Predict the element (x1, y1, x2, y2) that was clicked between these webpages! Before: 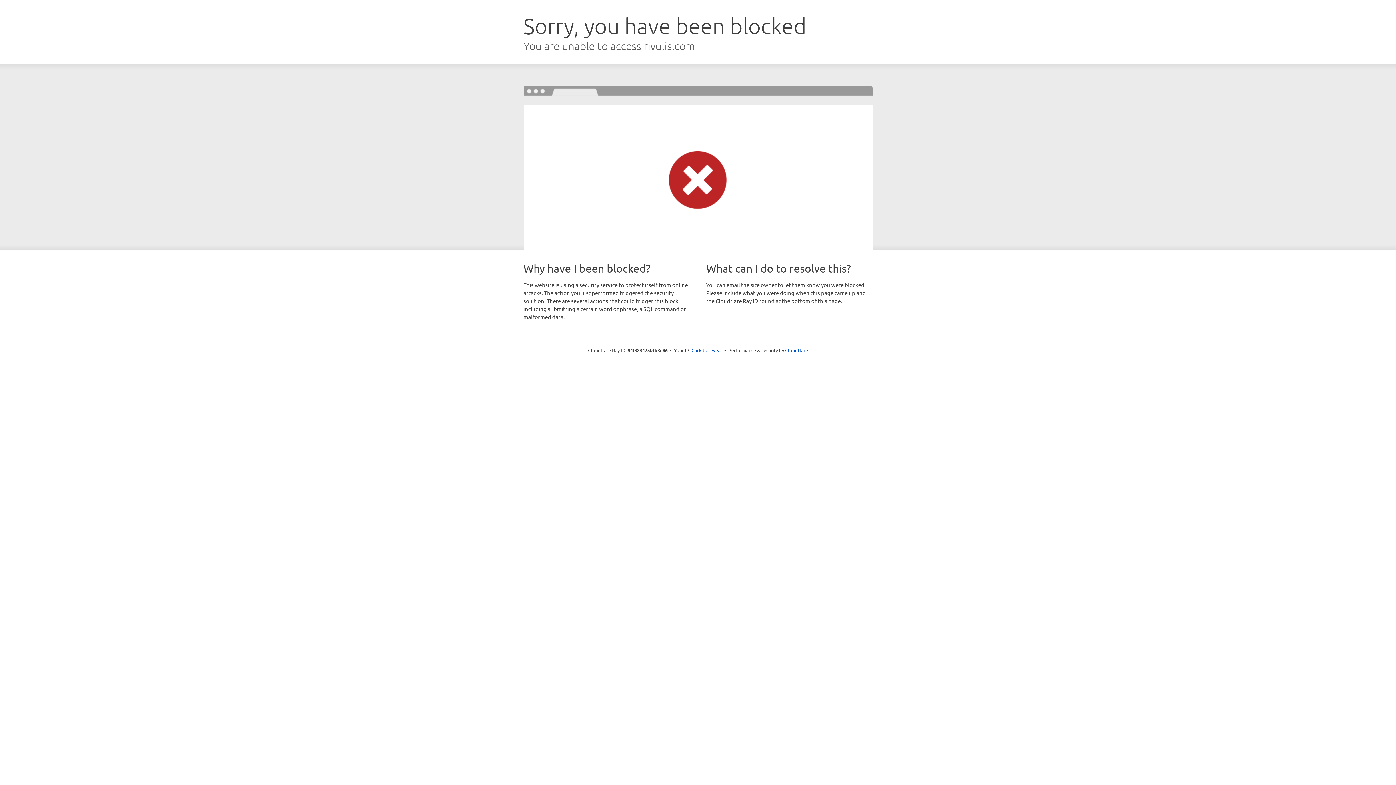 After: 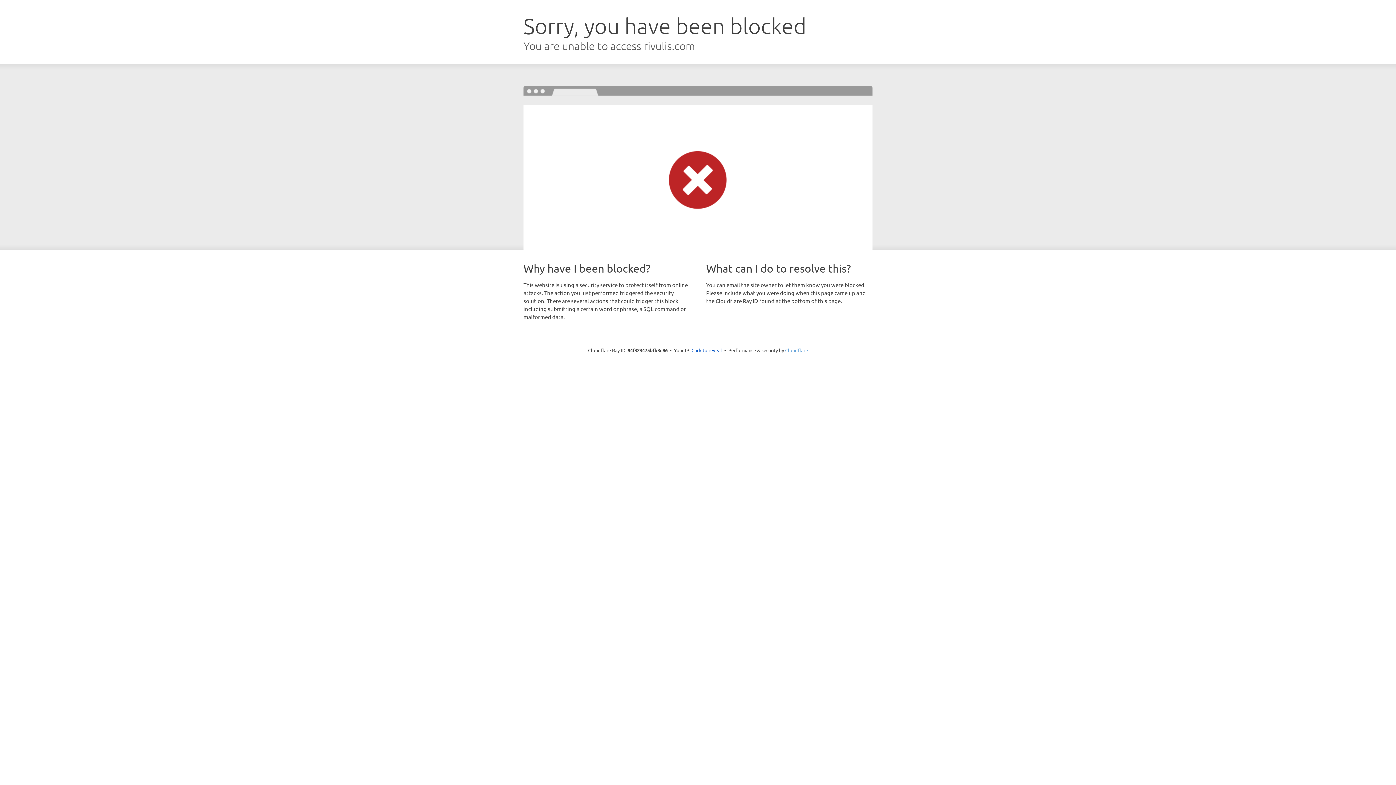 Action: bbox: (785, 347, 808, 353) label: Cloudflare